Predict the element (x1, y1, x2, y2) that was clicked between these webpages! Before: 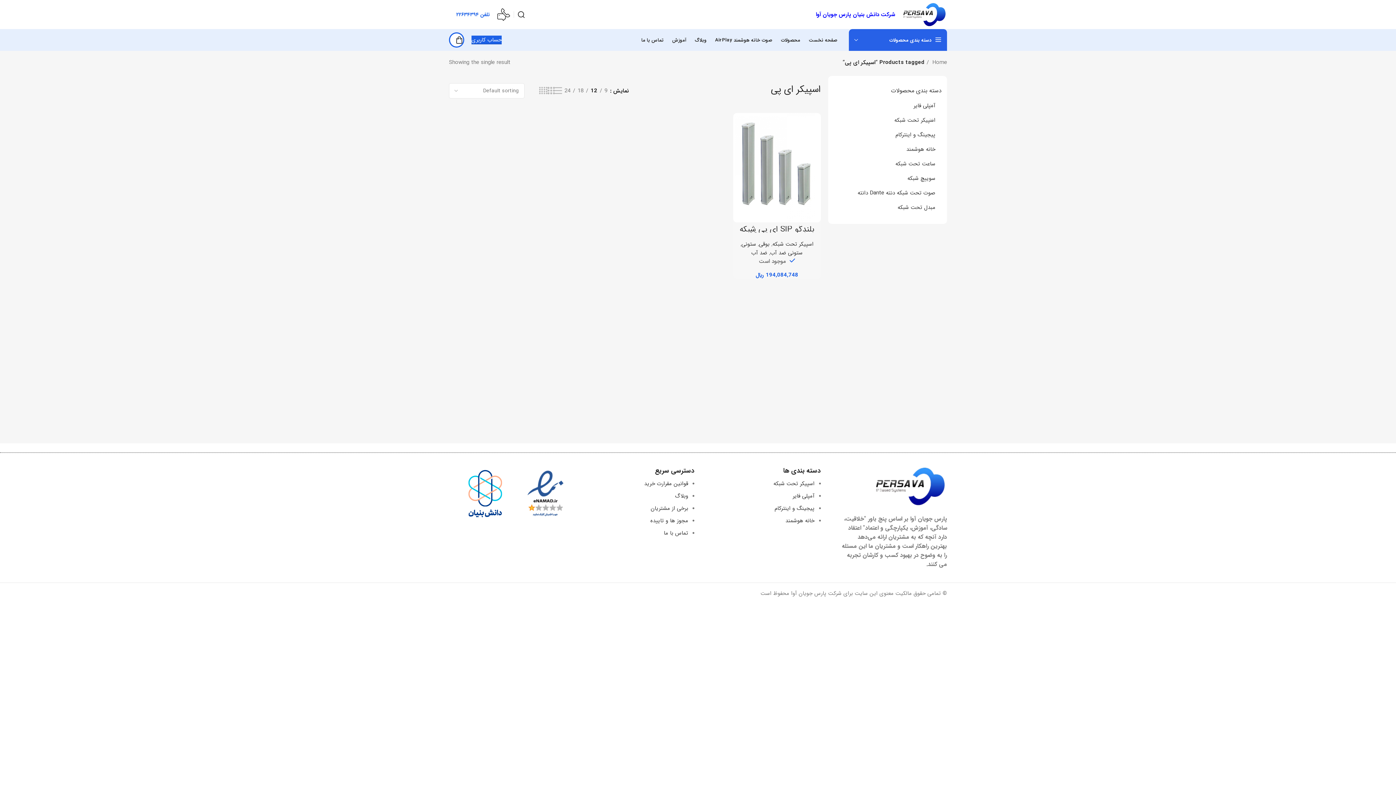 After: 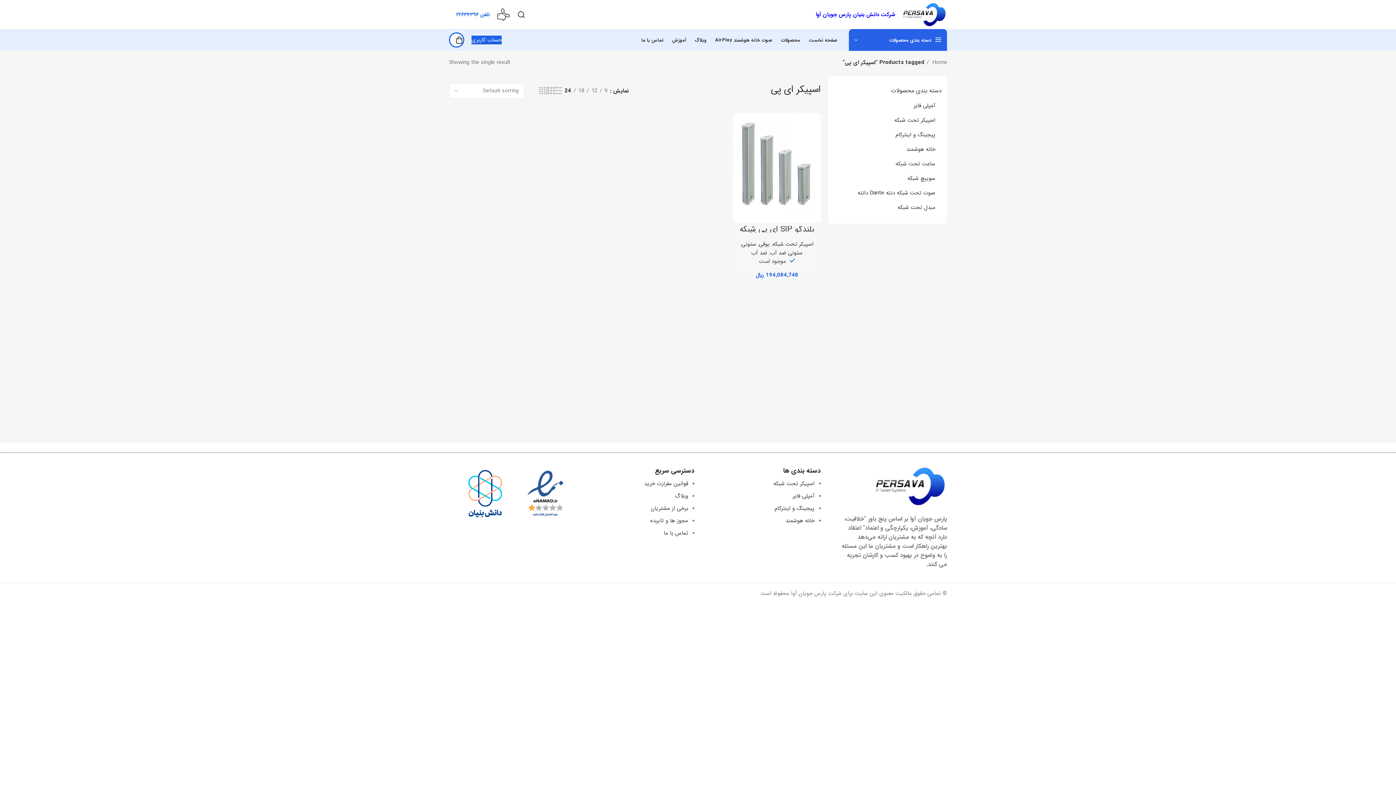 Action: bbox: (562, 86, 573, 95) label: 24